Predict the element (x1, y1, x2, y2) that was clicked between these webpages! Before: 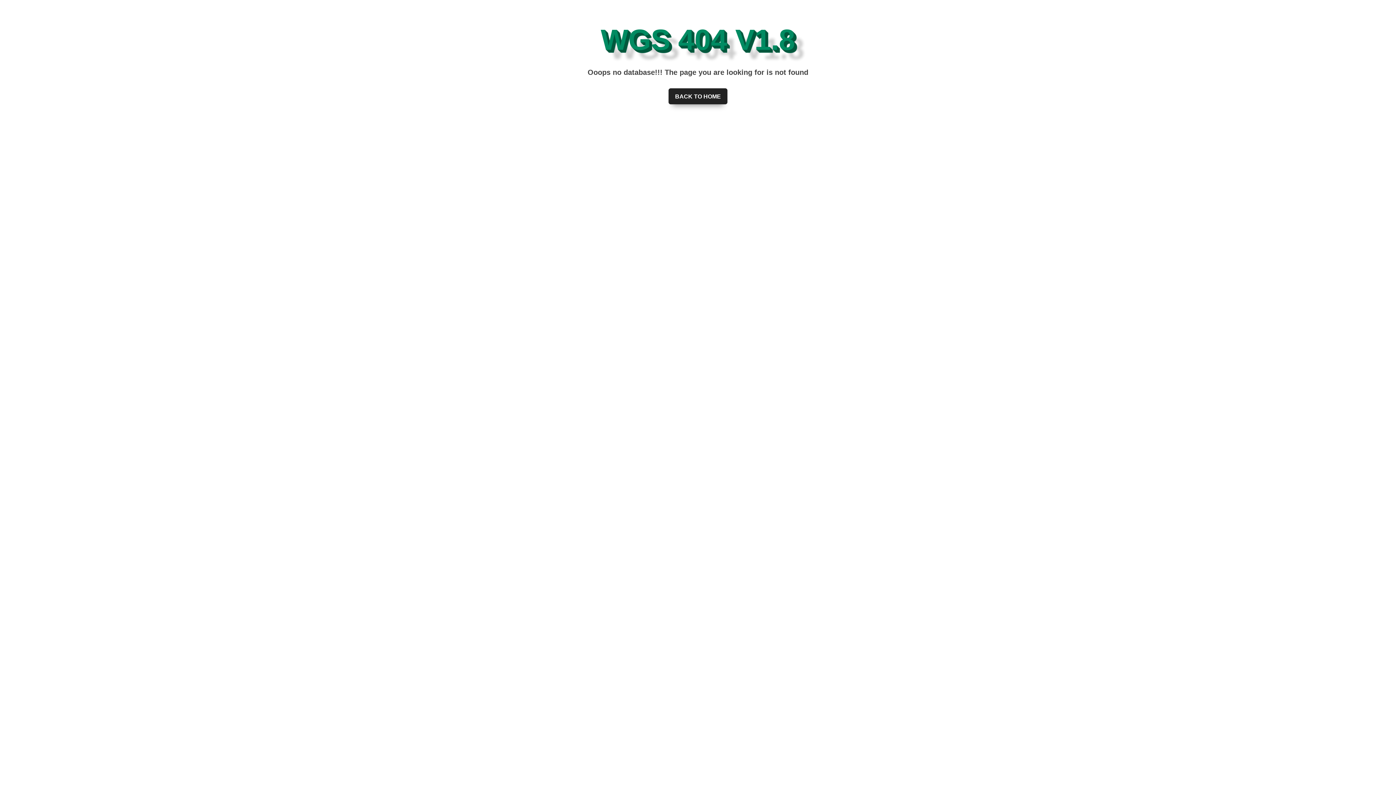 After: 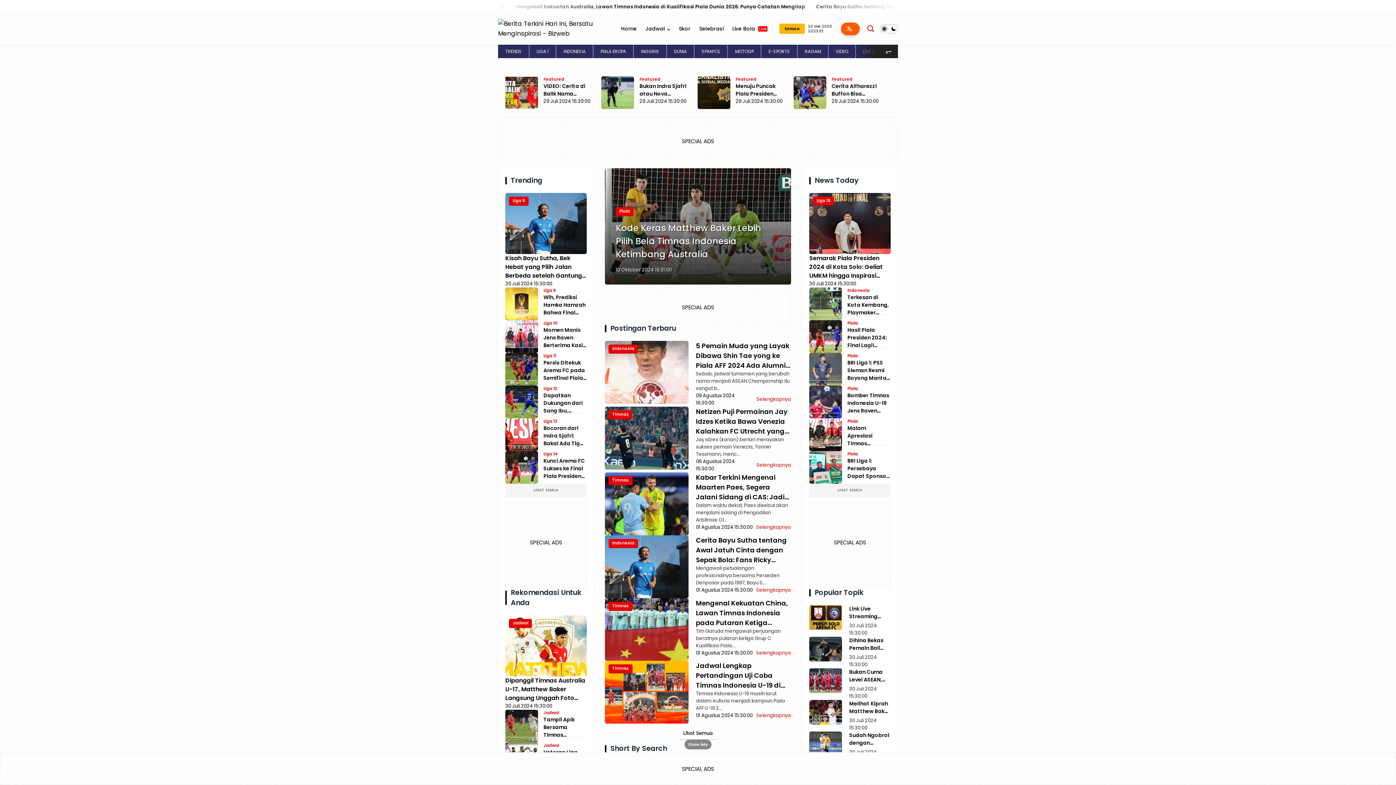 Action: bbox: (668, 88, 727, 104) label: BACK TO HOME